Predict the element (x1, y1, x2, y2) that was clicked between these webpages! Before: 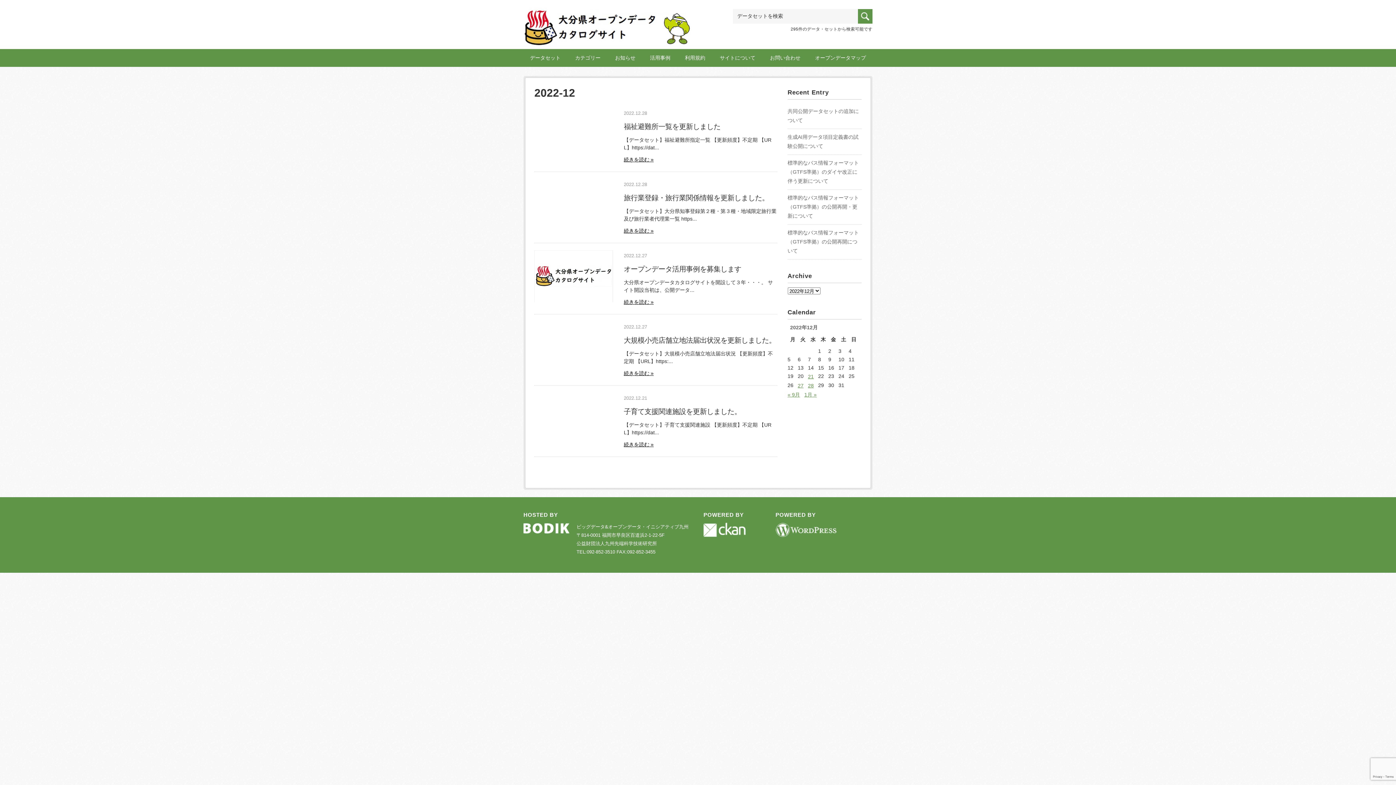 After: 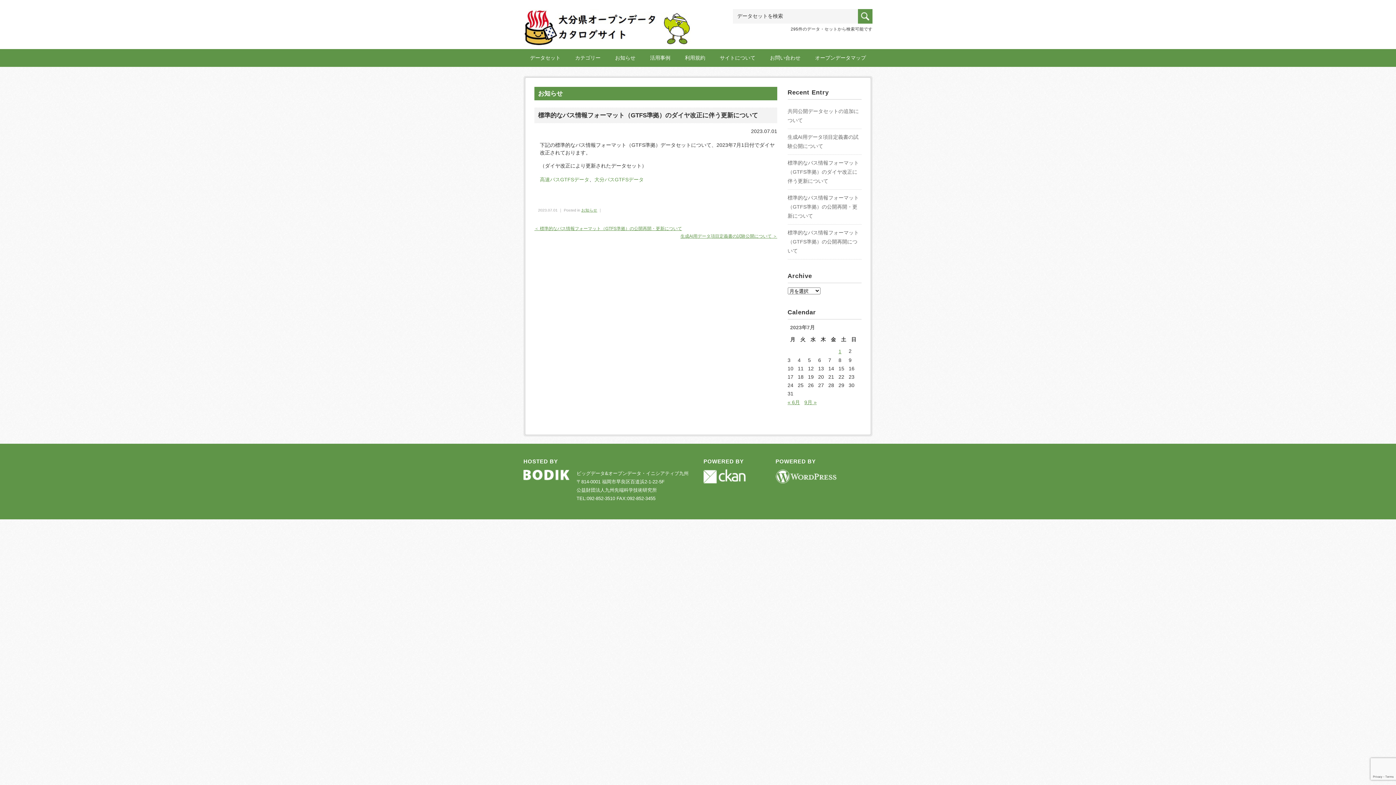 Action: label: 標準的なバス情報フォーマット（GTFS準拠）のダイヤ改正に伴う更新について bbox: (787, 160, 859, 184)